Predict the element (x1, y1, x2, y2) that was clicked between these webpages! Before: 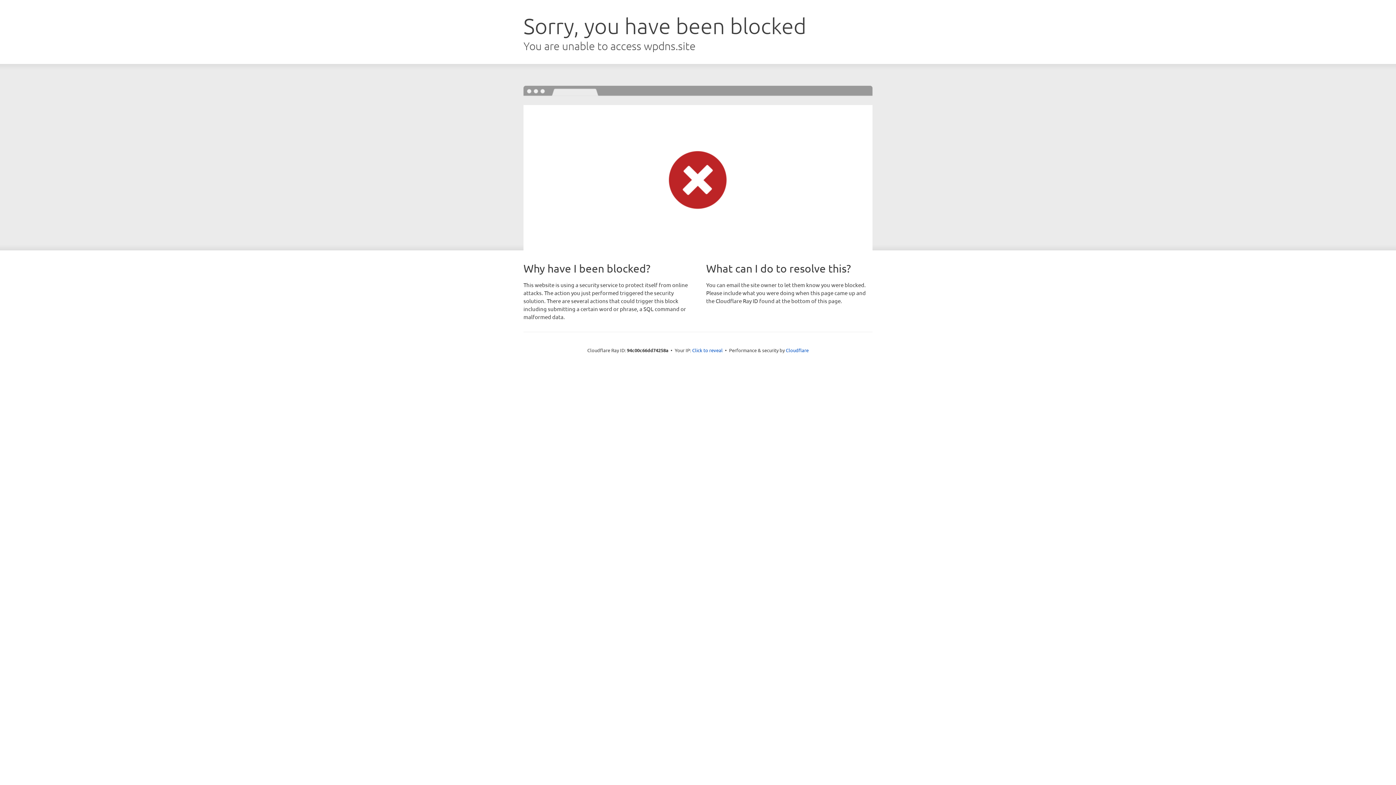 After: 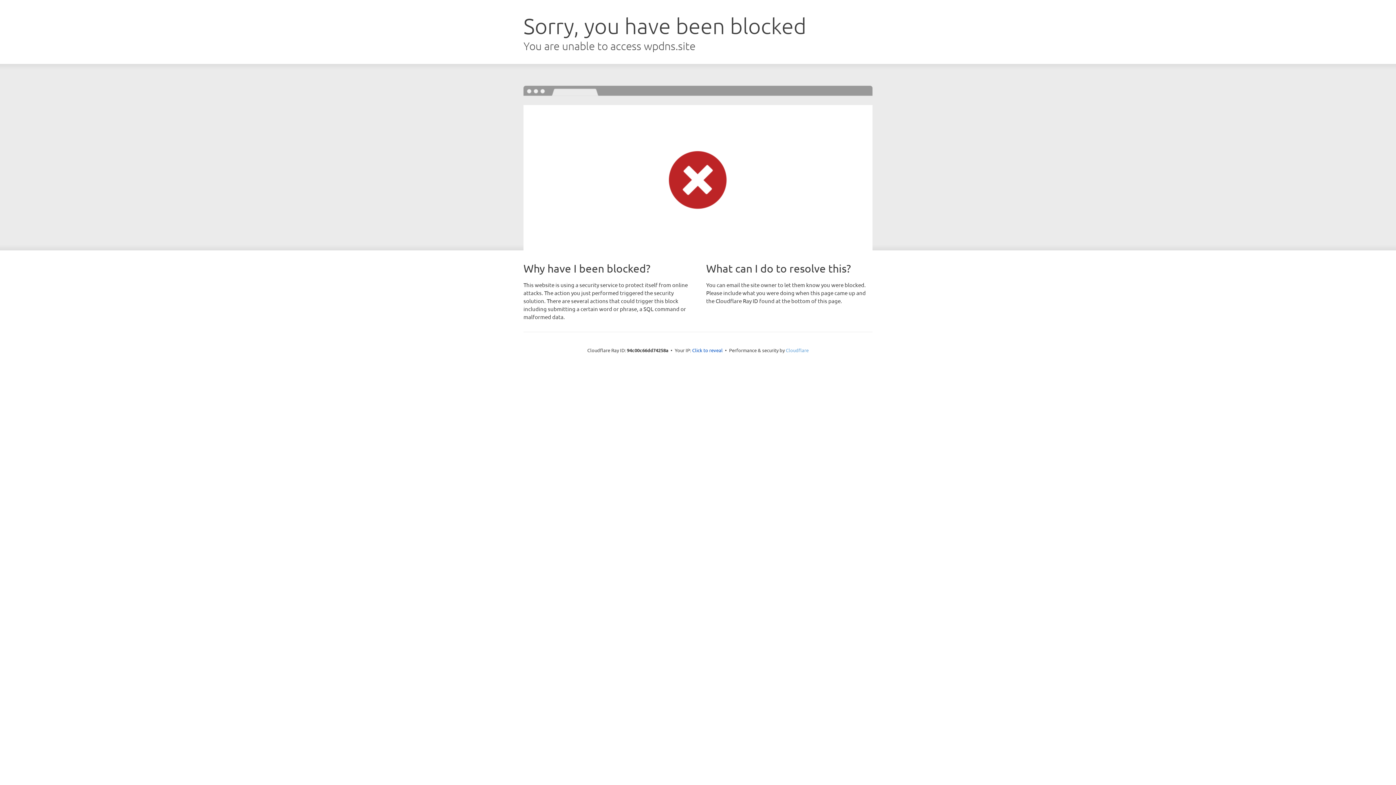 Action: bbox: (786, 347, 808, 353) label: Cloudflare